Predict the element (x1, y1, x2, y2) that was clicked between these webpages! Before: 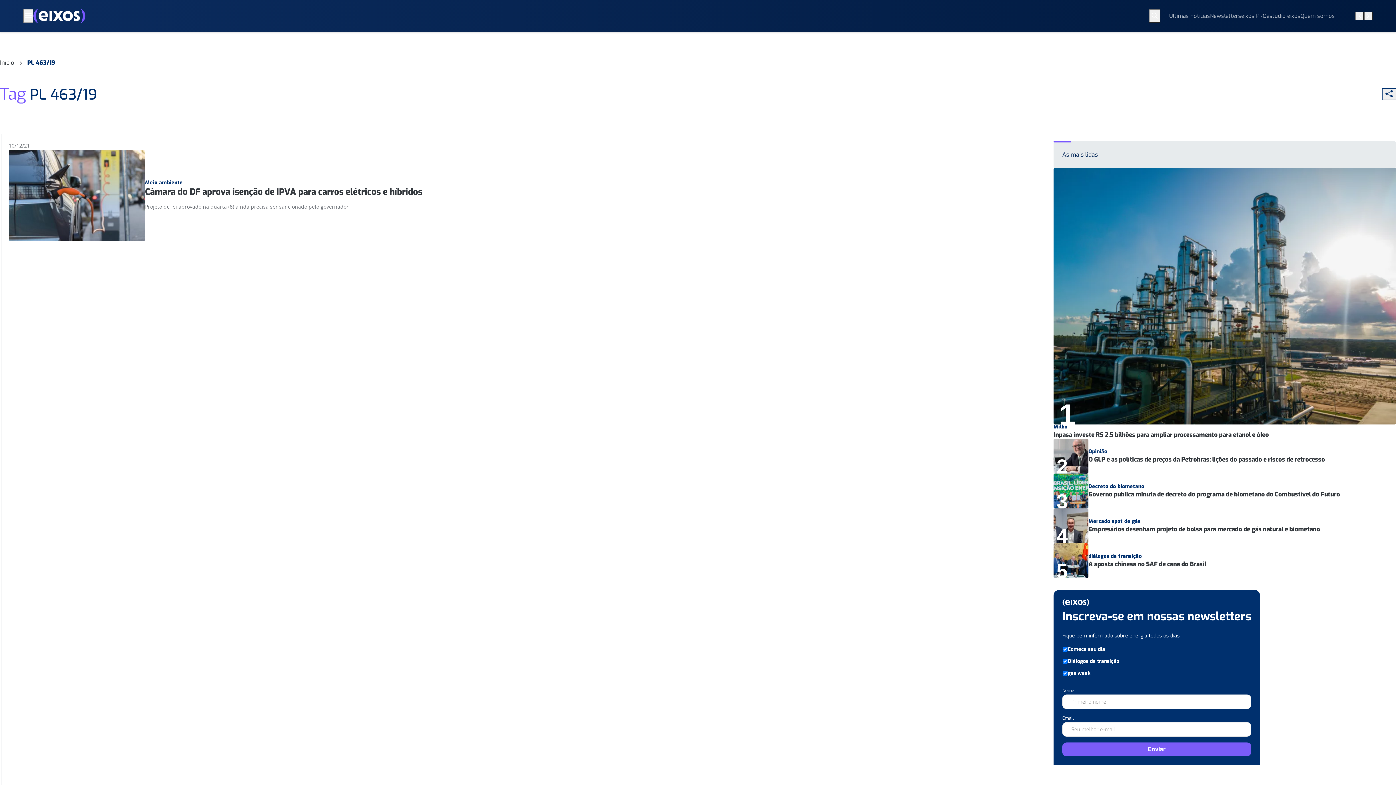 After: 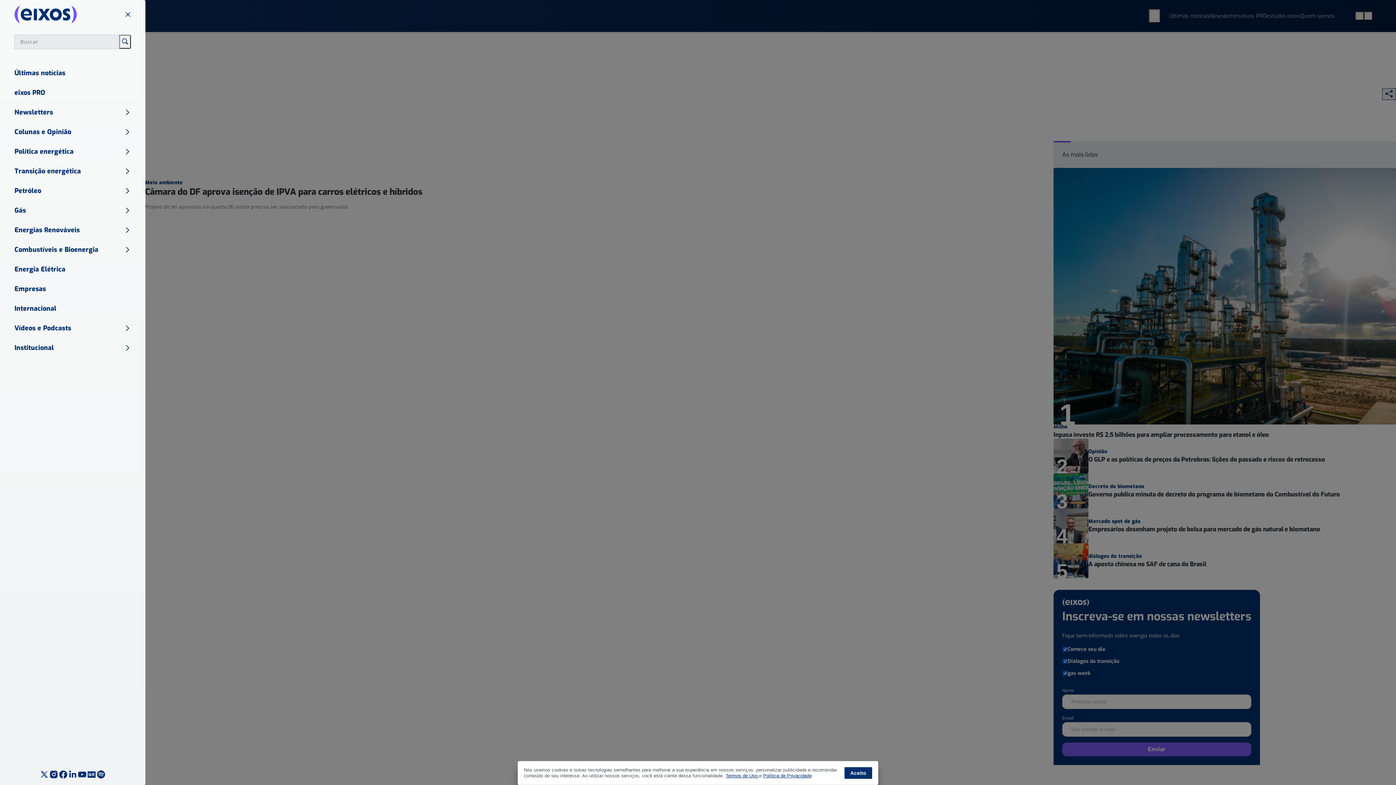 Action: bbox: (23, 8, 33, 23) label: Menu